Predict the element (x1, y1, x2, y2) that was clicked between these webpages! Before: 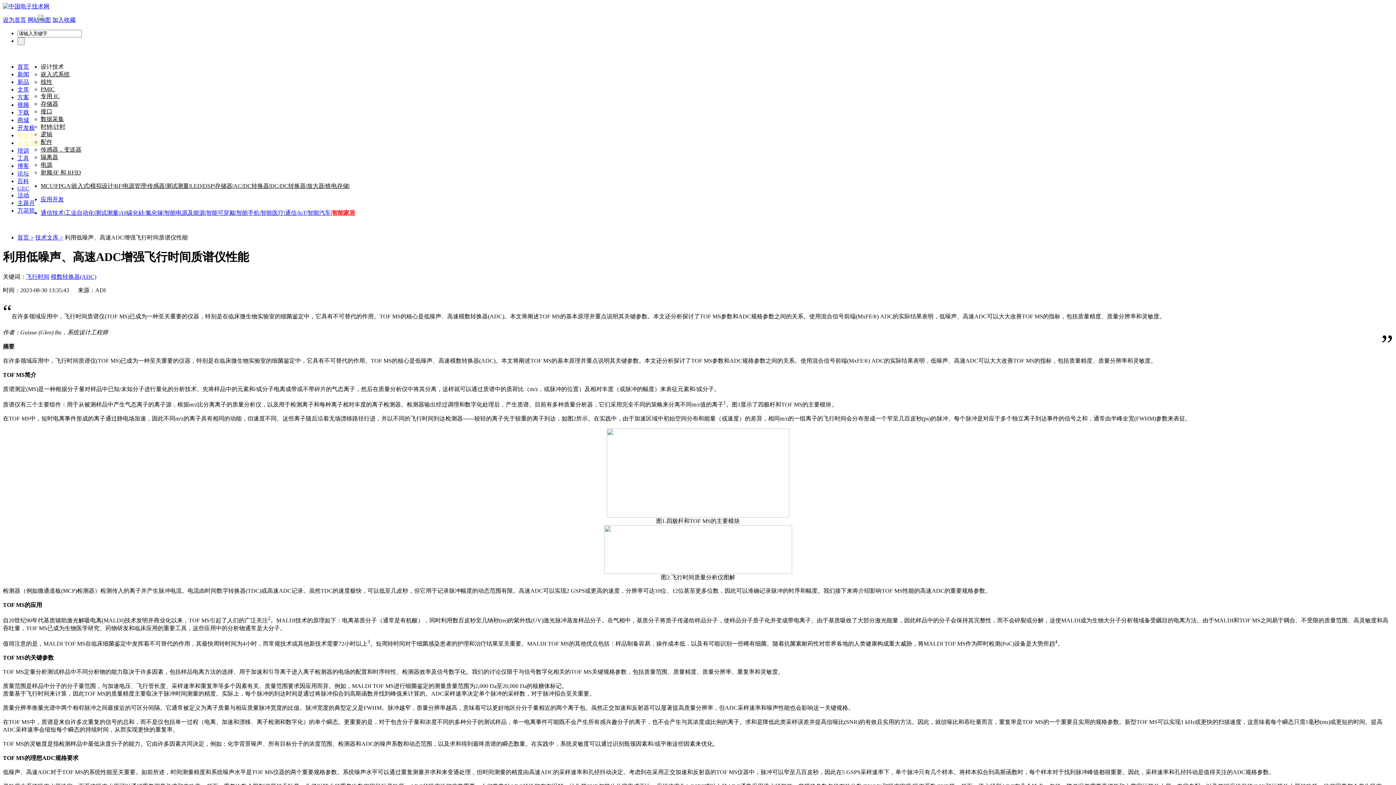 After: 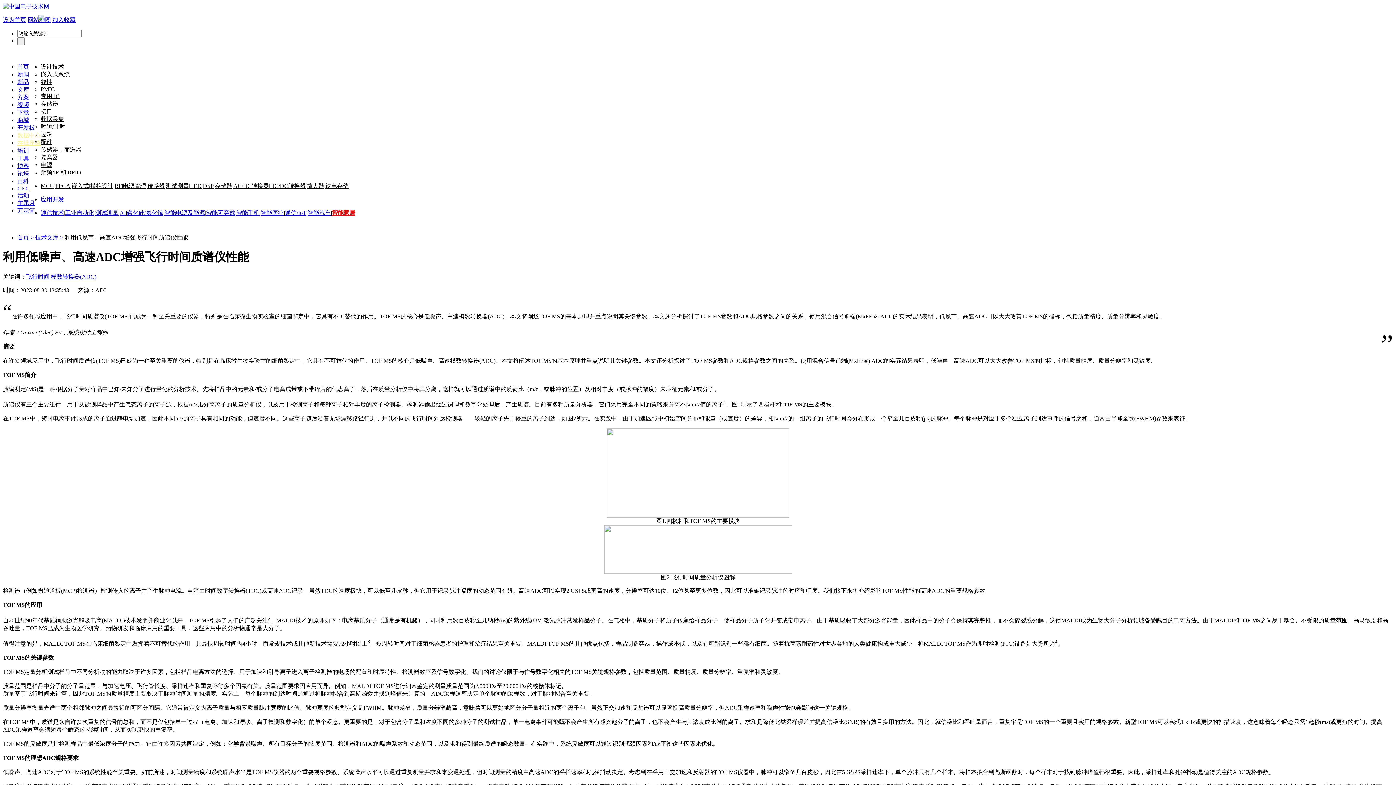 Action: bbox: (17, 185, 29, 191) label: GEC